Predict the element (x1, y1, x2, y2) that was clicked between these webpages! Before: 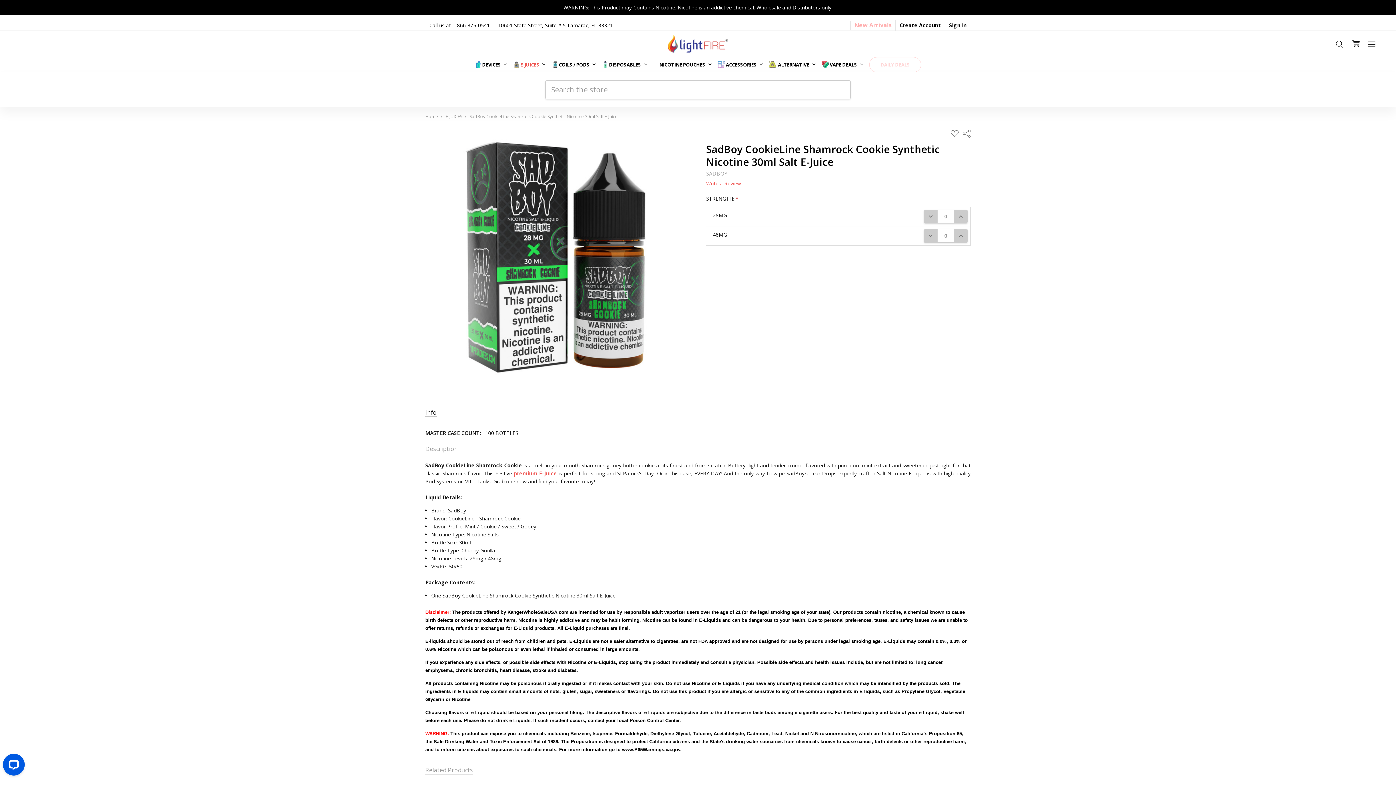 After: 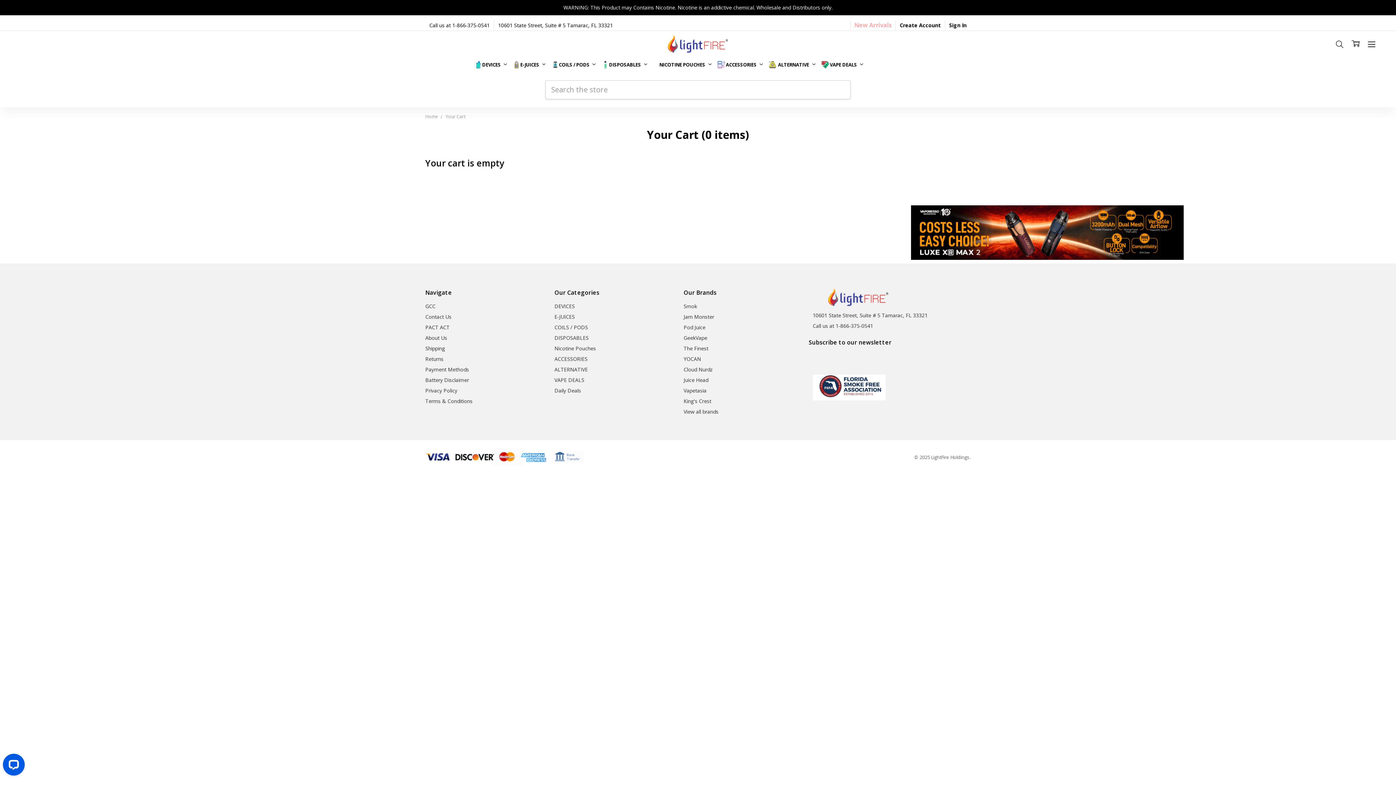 Action: bbox: (1348, 34, 1364, 52)